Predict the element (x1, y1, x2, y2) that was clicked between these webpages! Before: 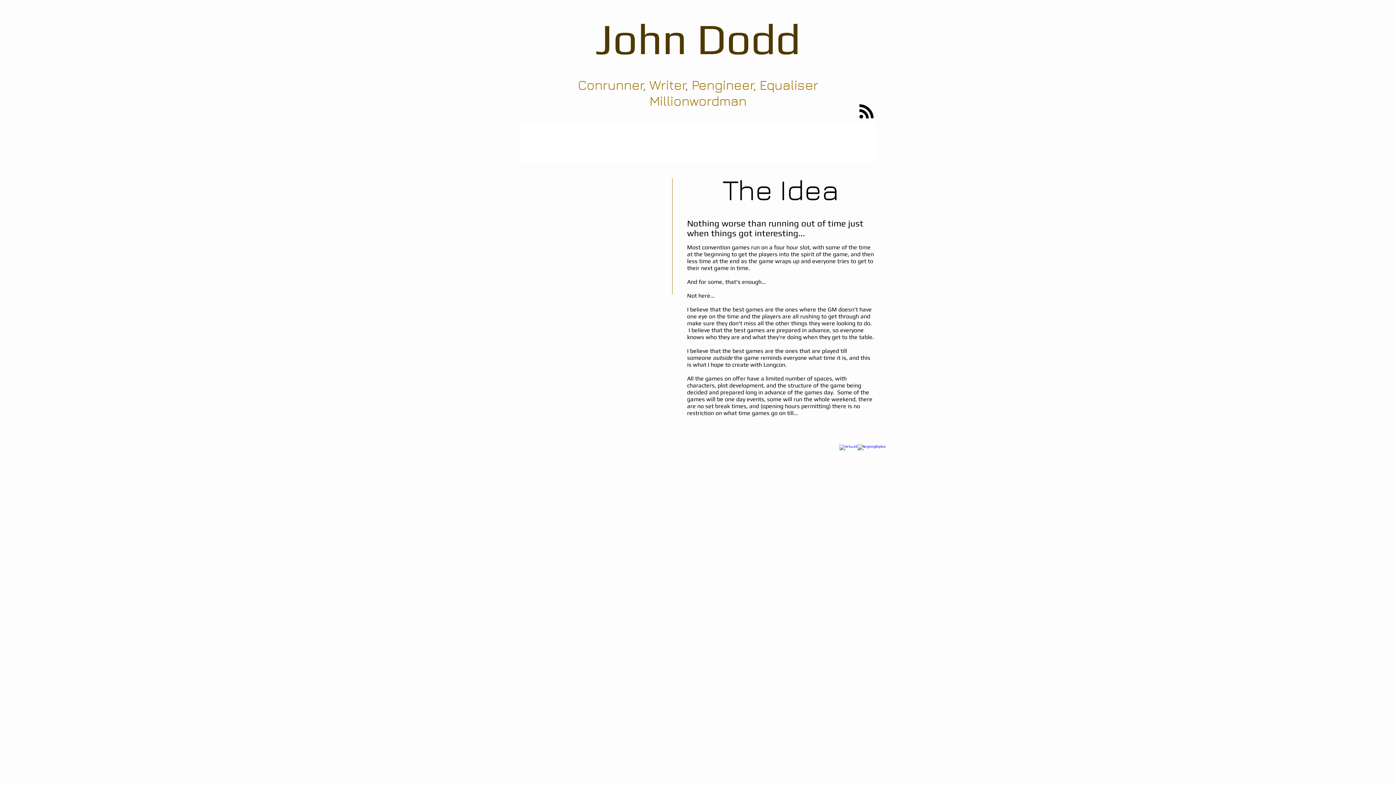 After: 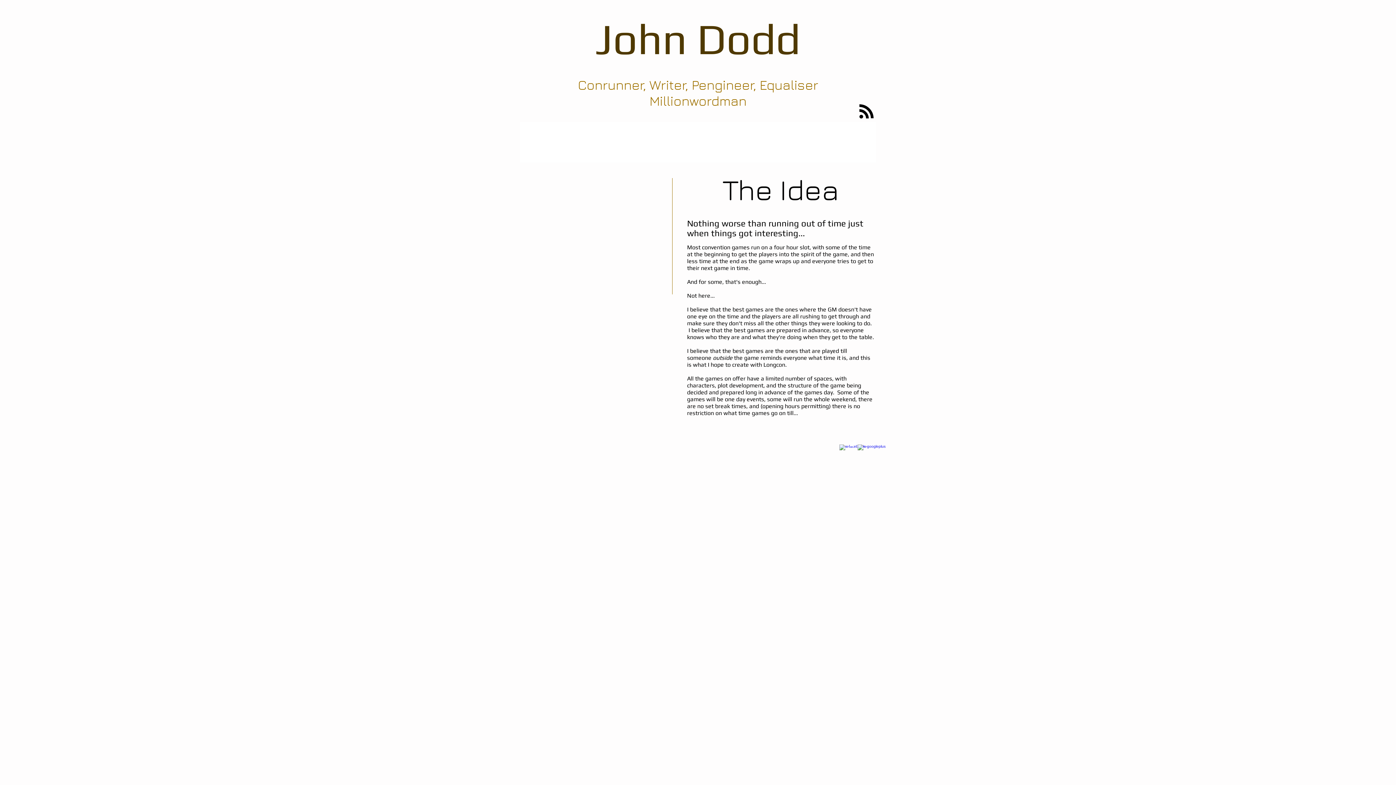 Action: bbox: (839, 444, 848, 453) label: w-facebook